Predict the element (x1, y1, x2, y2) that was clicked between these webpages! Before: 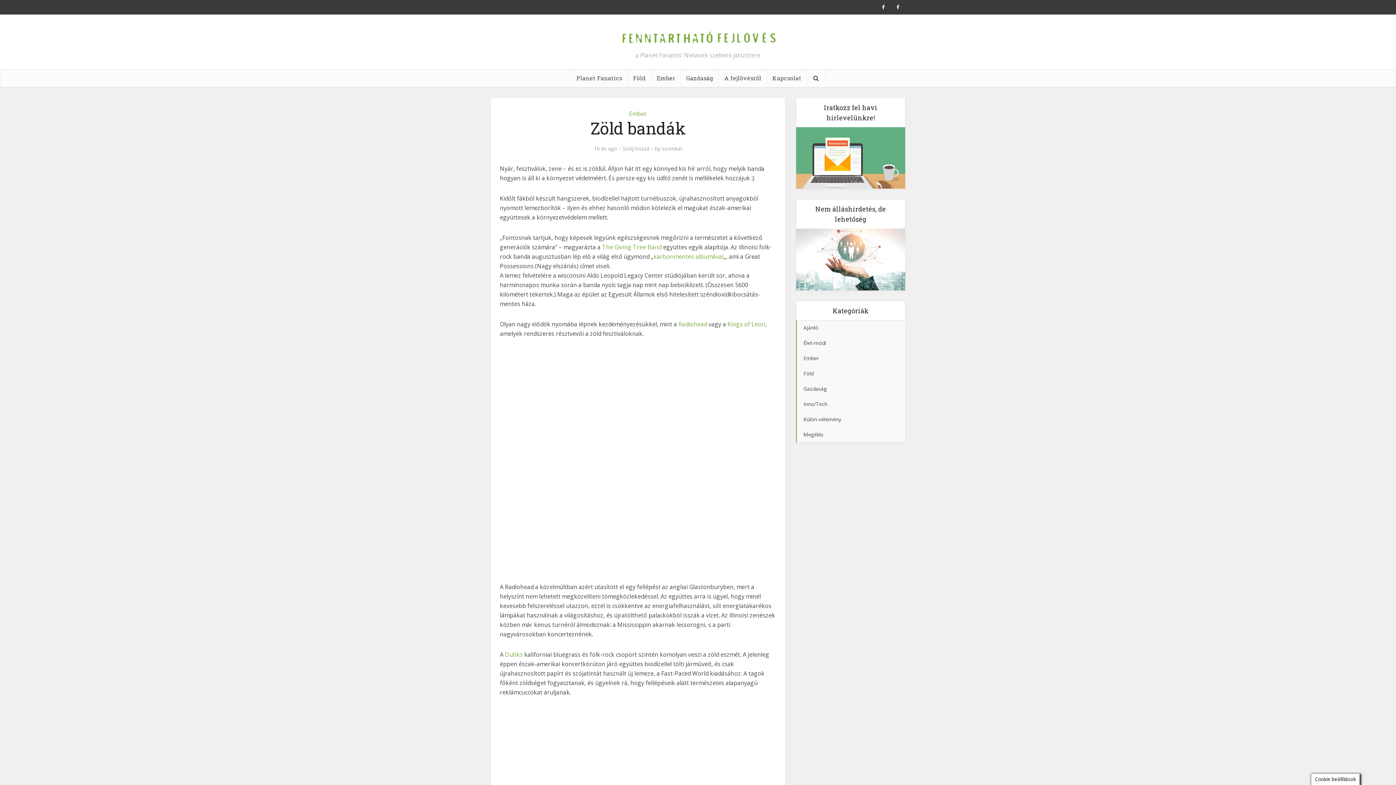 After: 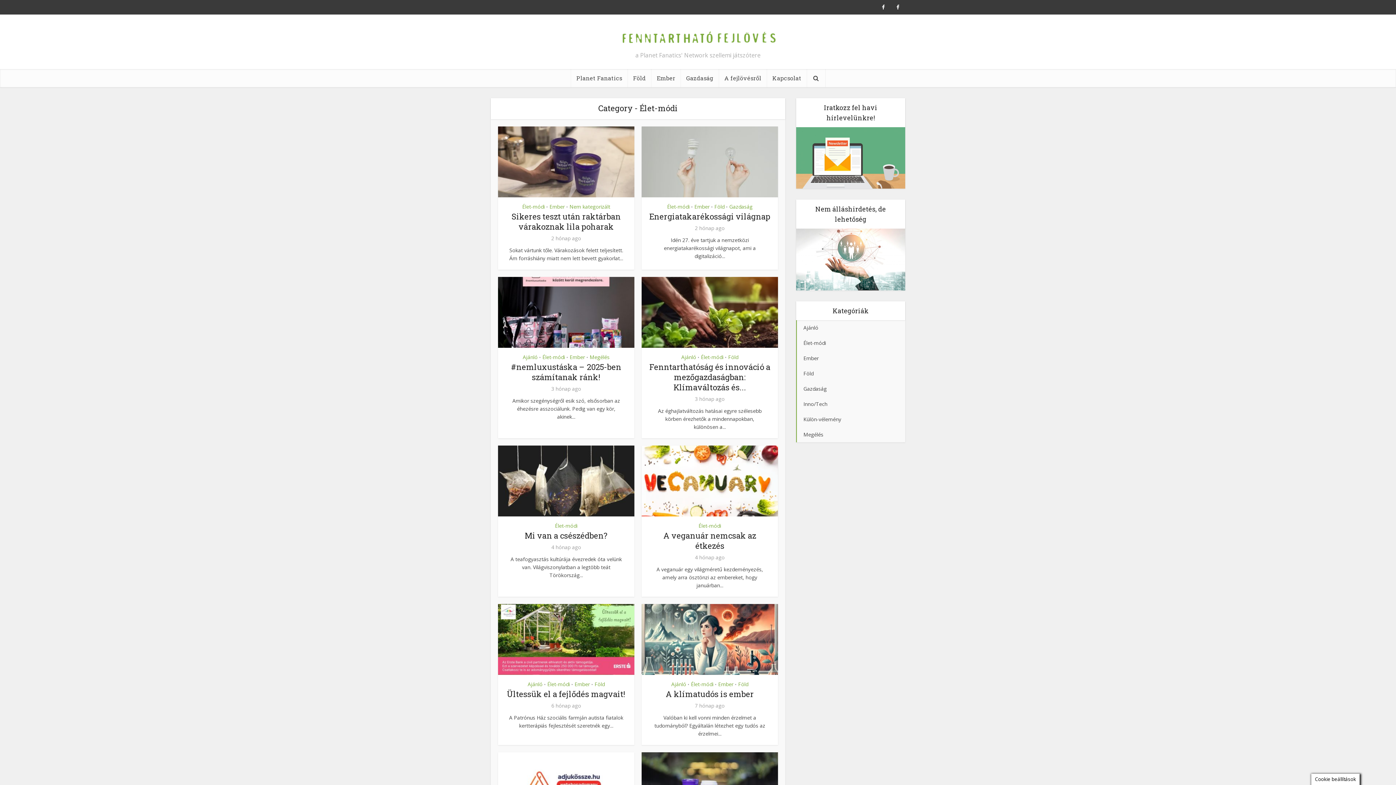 Action: bbox: (796, 335, 905, 350) label: Élet-módi